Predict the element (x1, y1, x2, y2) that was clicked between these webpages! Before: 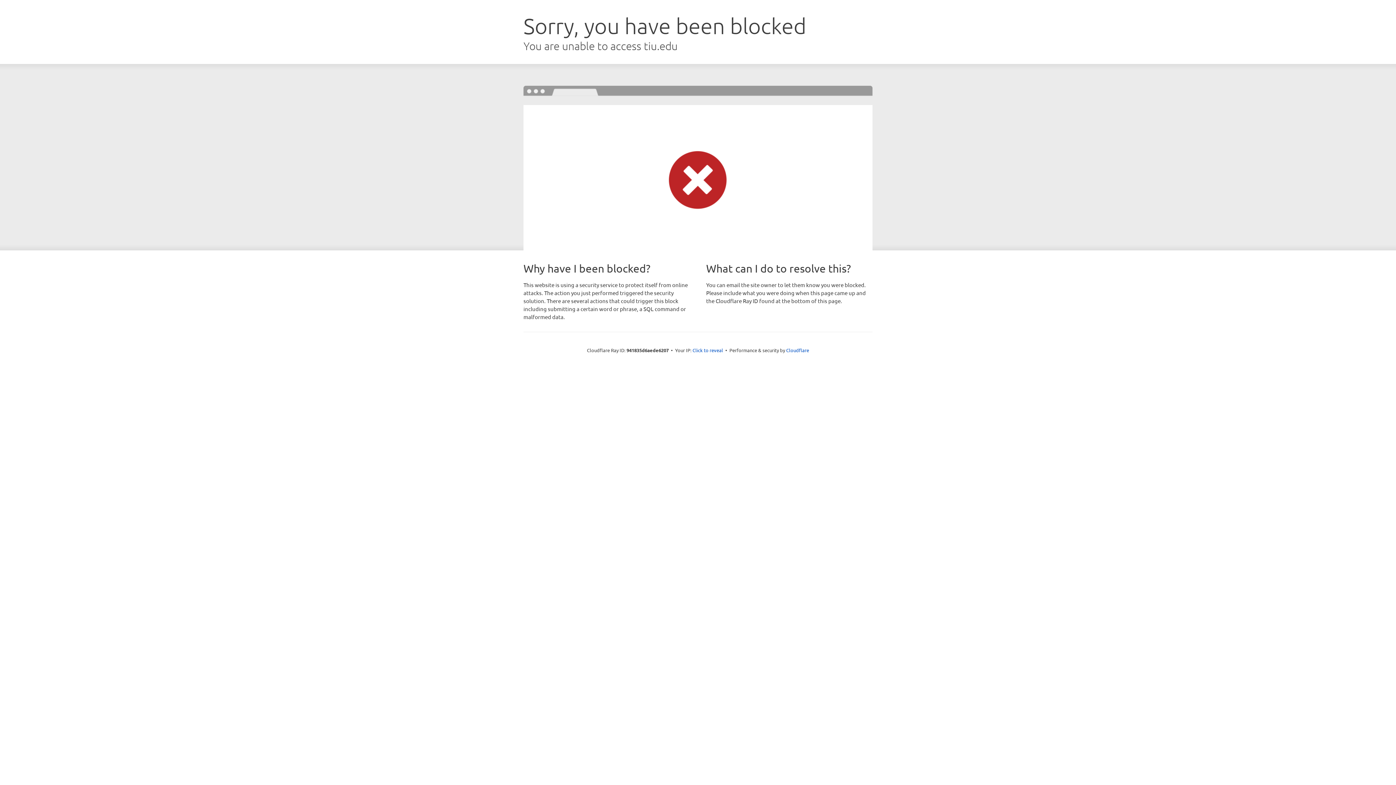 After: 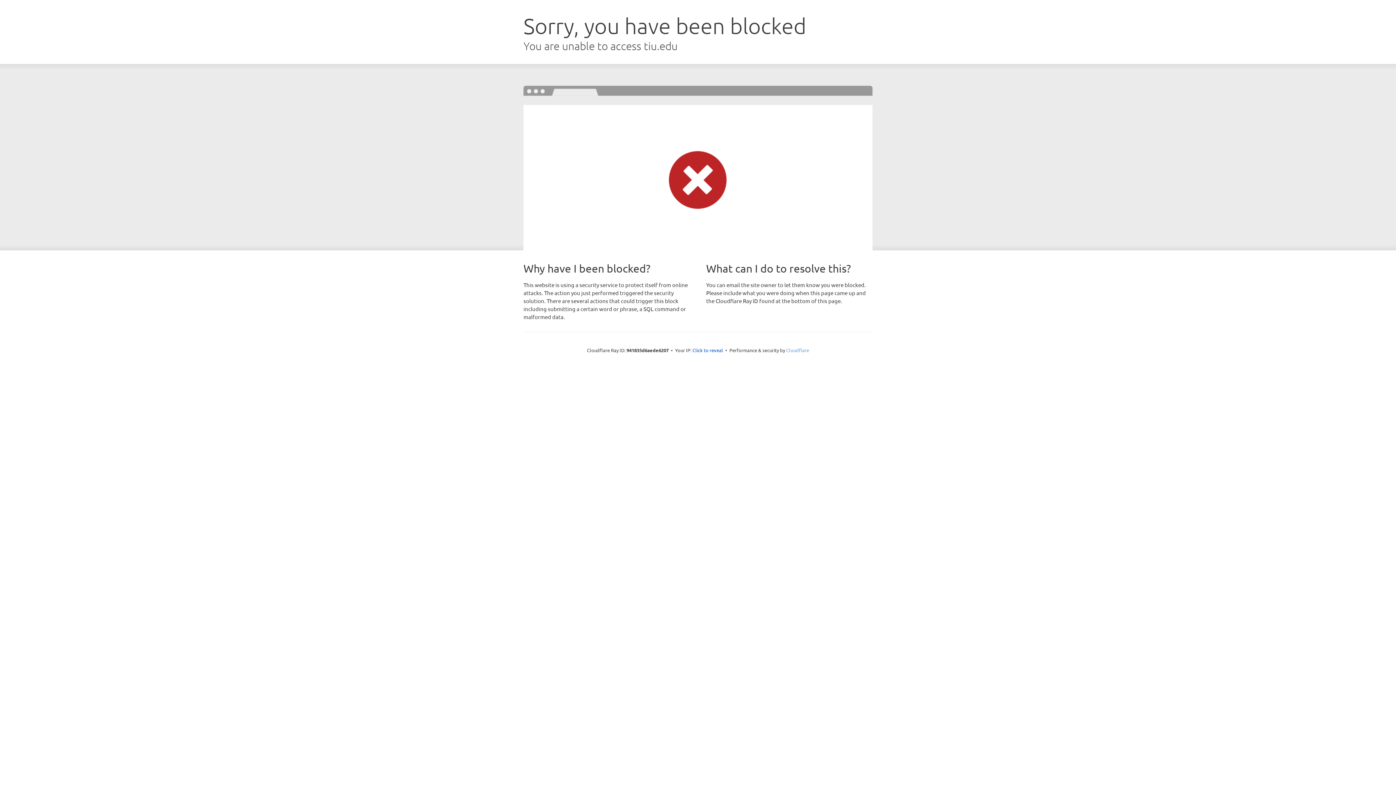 Action: label: Cloudflare bbox: (786, 347, 809, 353)